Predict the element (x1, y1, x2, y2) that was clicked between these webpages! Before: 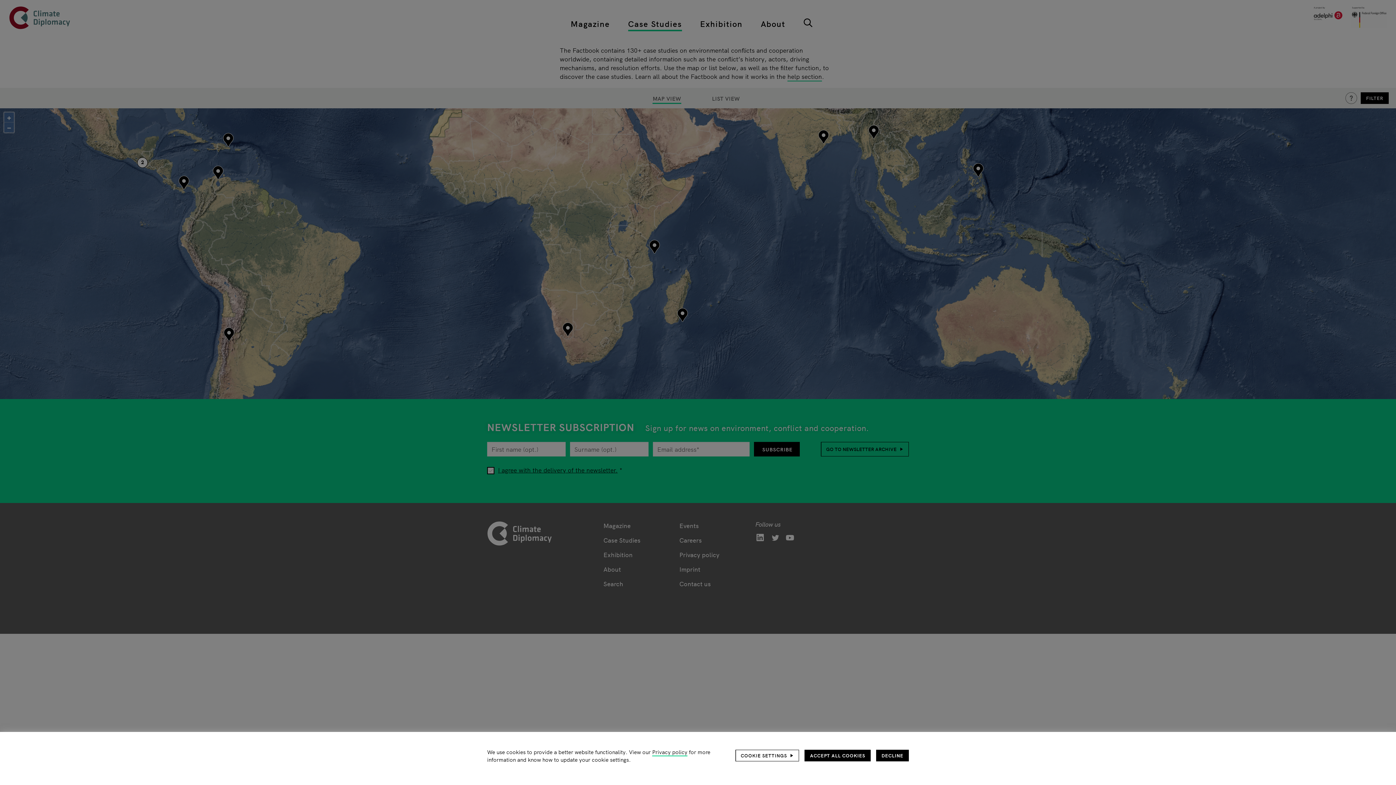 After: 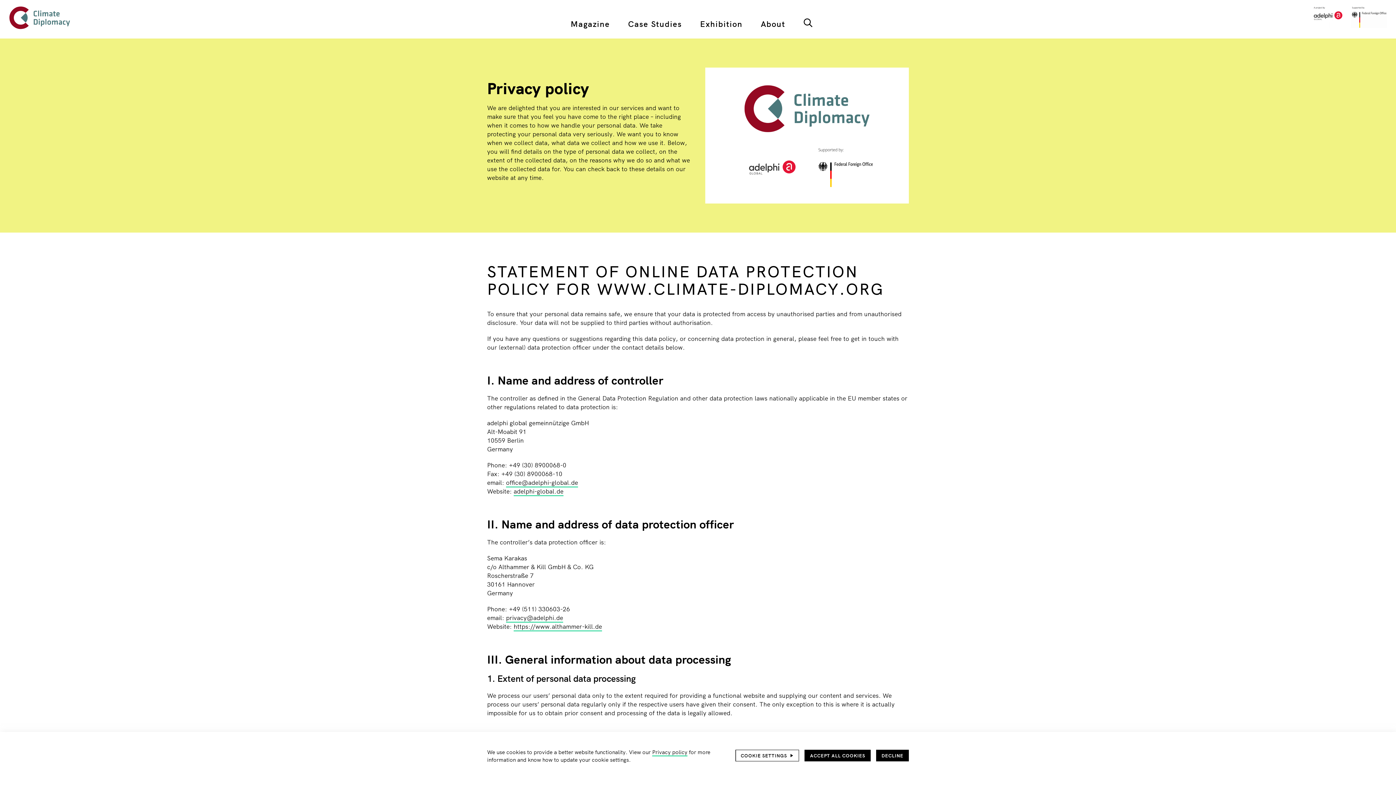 Action: bbox: (652, 748, 687, 756) label: Privacy policy